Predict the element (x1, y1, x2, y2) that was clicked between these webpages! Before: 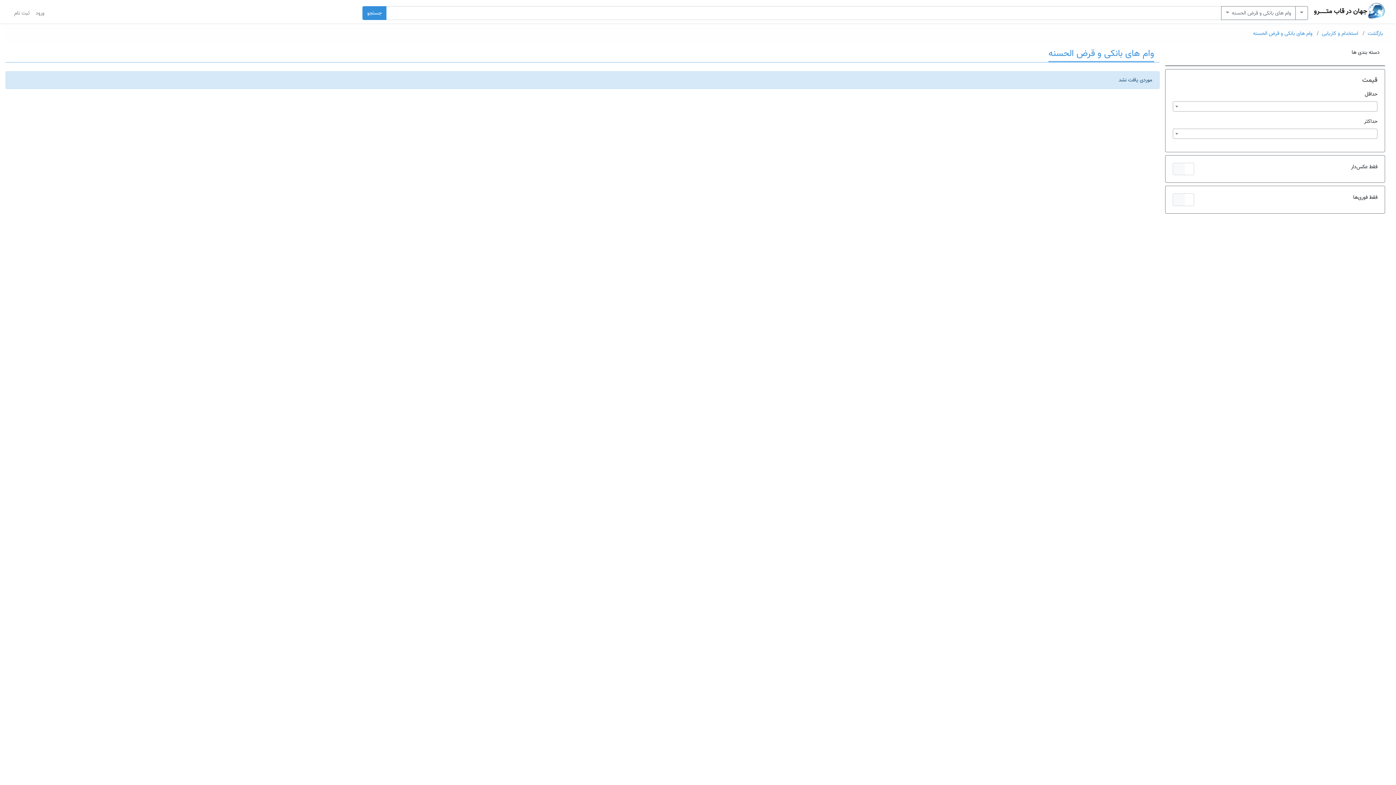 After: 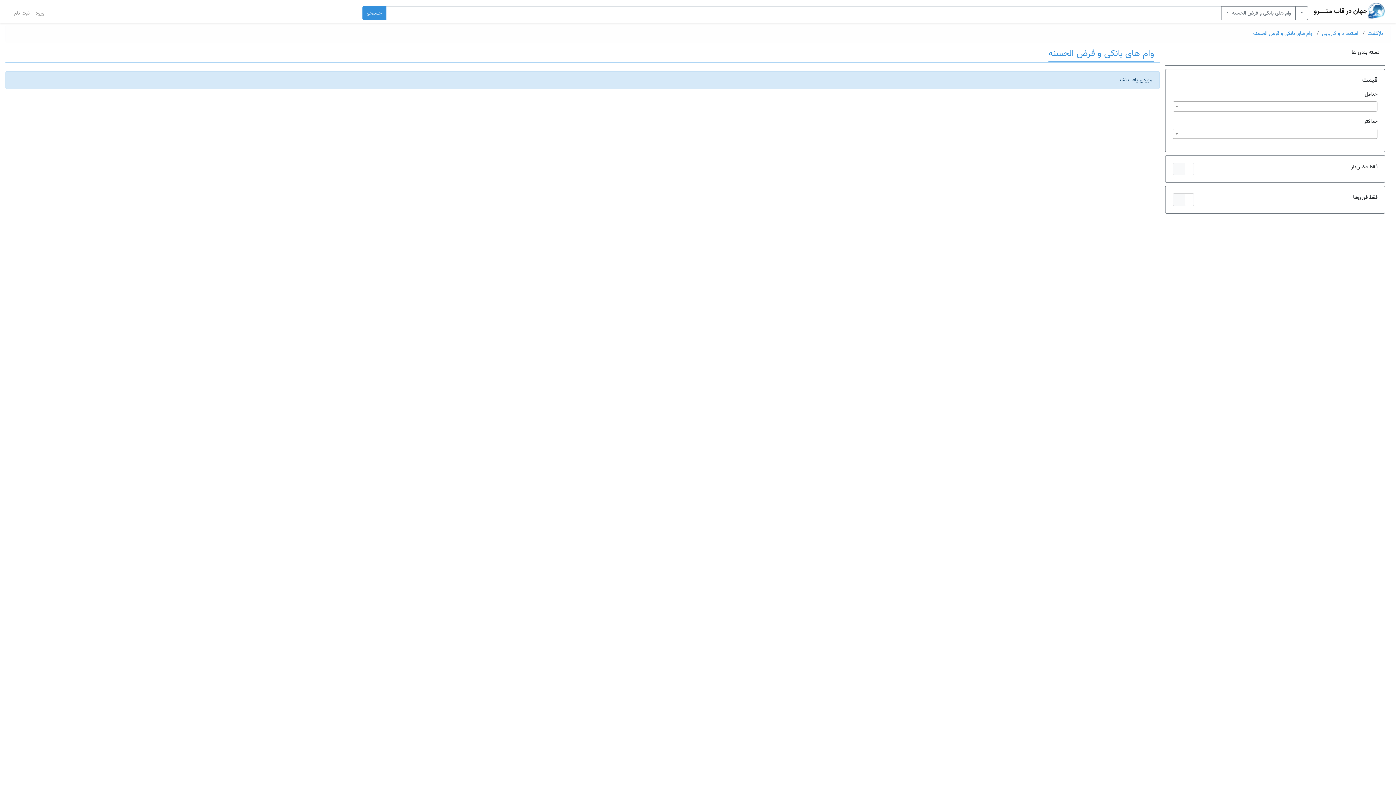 Action: label: وام های بانکی و قرض الحسنه bbox: (1253, 29, 1312, 37)